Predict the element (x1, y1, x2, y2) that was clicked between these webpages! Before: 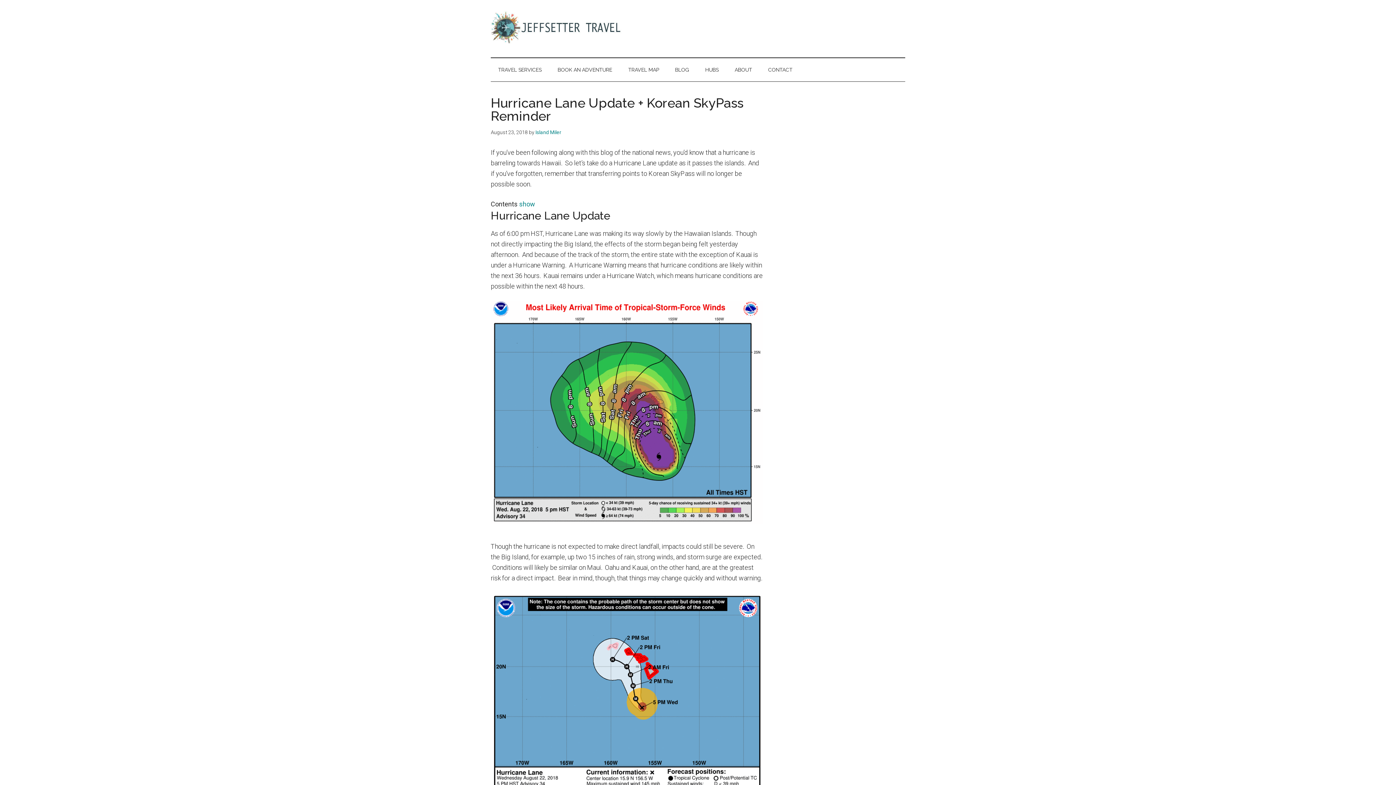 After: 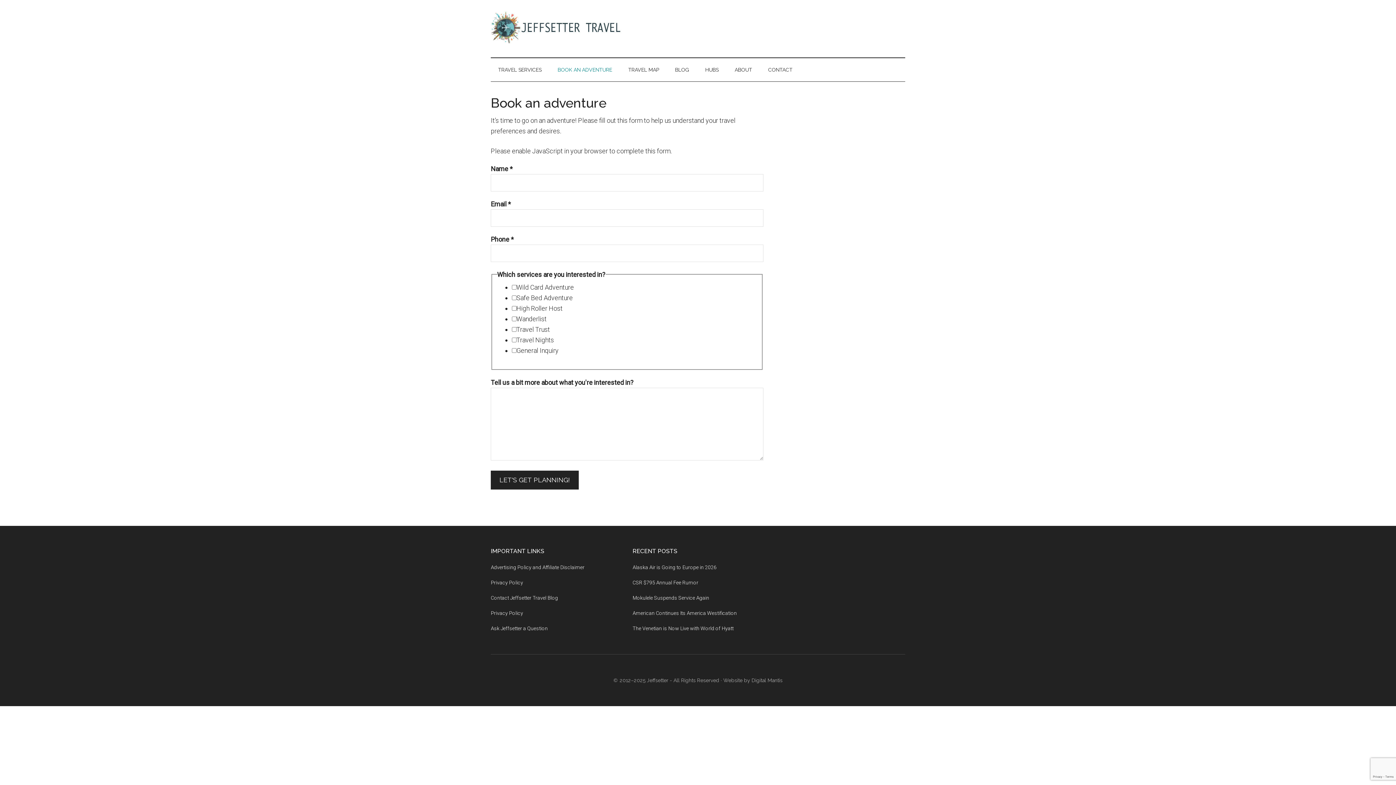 Action: bbox: (550, 58, 619, 81) label: BOOK AN ADVENTURE